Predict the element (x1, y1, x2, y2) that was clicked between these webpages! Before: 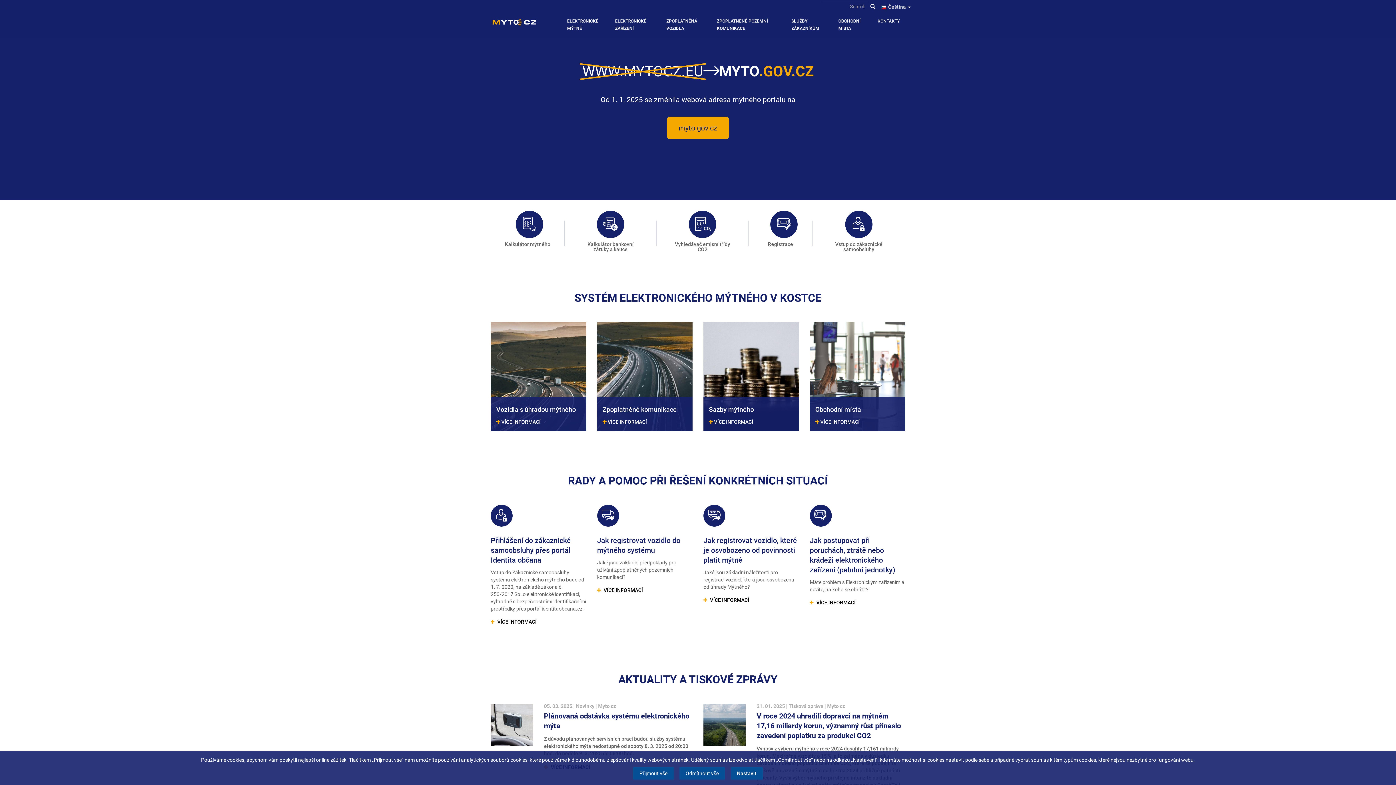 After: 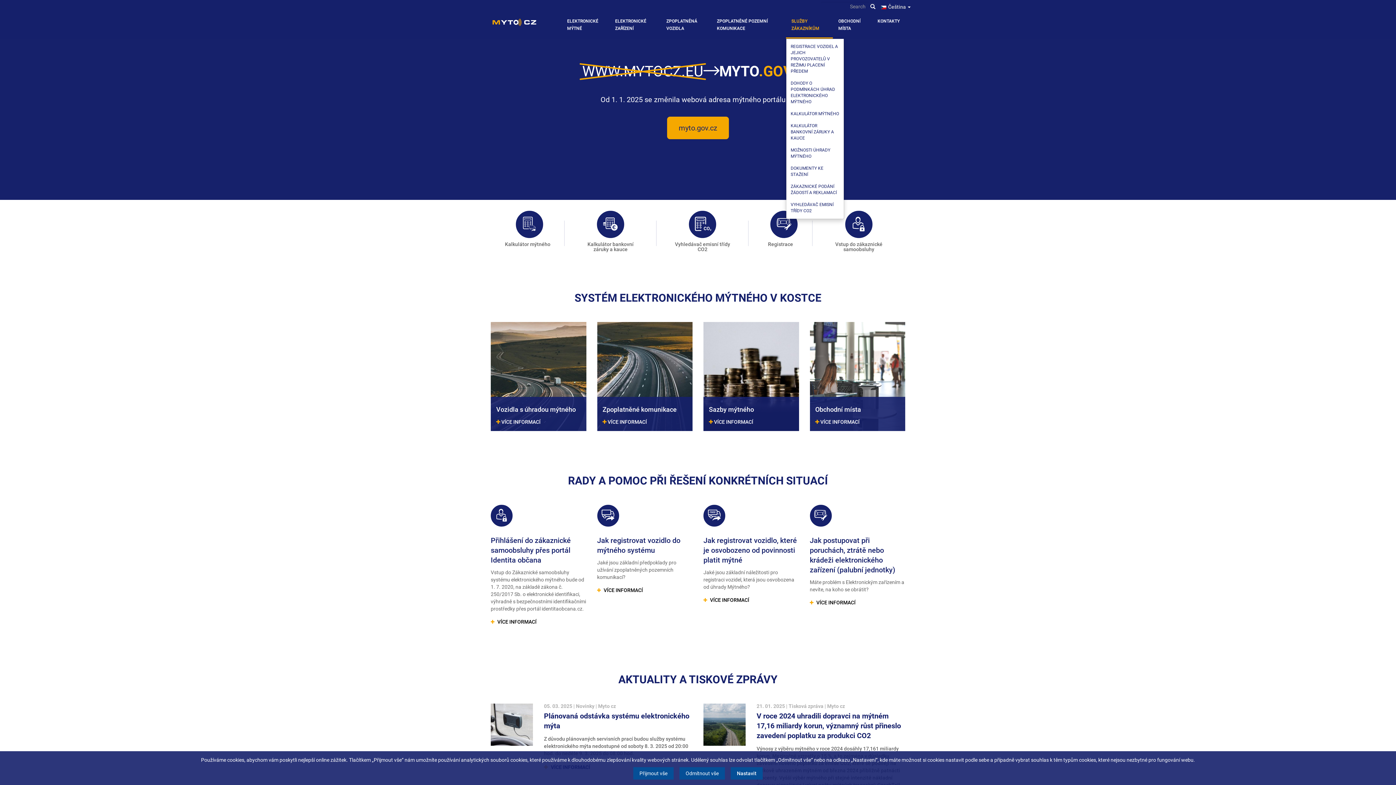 Action: bbox: (786, 10, 833, 38) label: SLUŽBY ZÁKAZNÍKŮM